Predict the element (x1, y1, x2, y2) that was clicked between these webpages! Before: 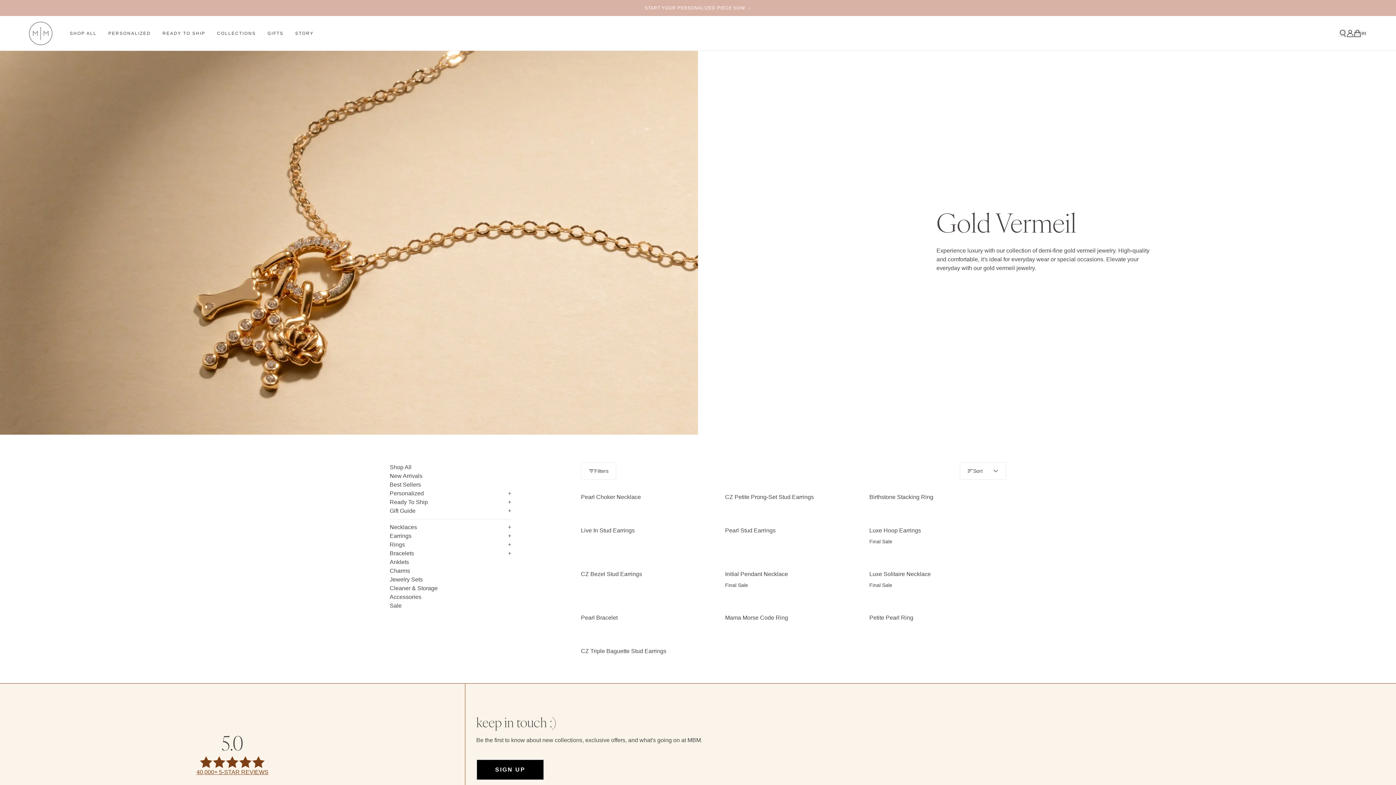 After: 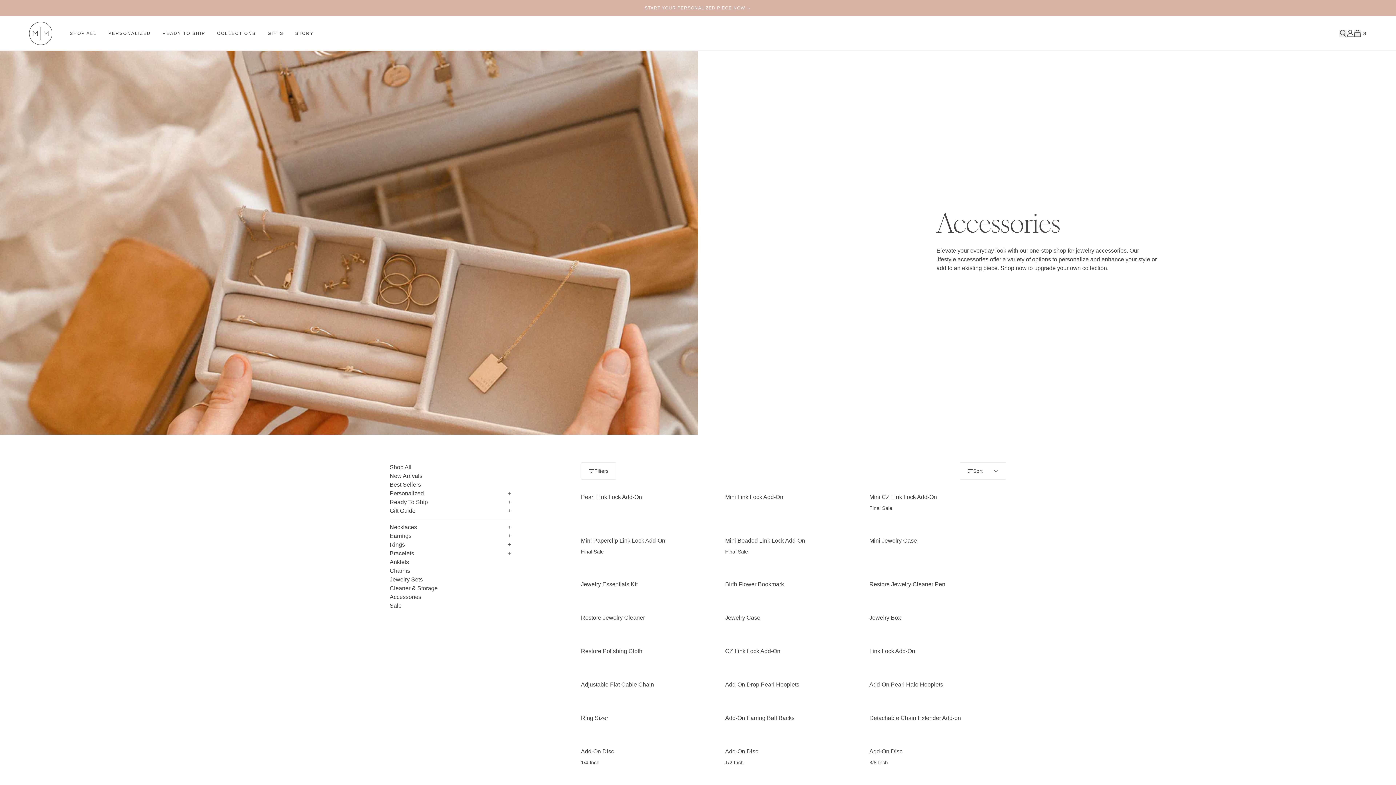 Action: bbox: (389, 593, 421, 601) label: Accessories